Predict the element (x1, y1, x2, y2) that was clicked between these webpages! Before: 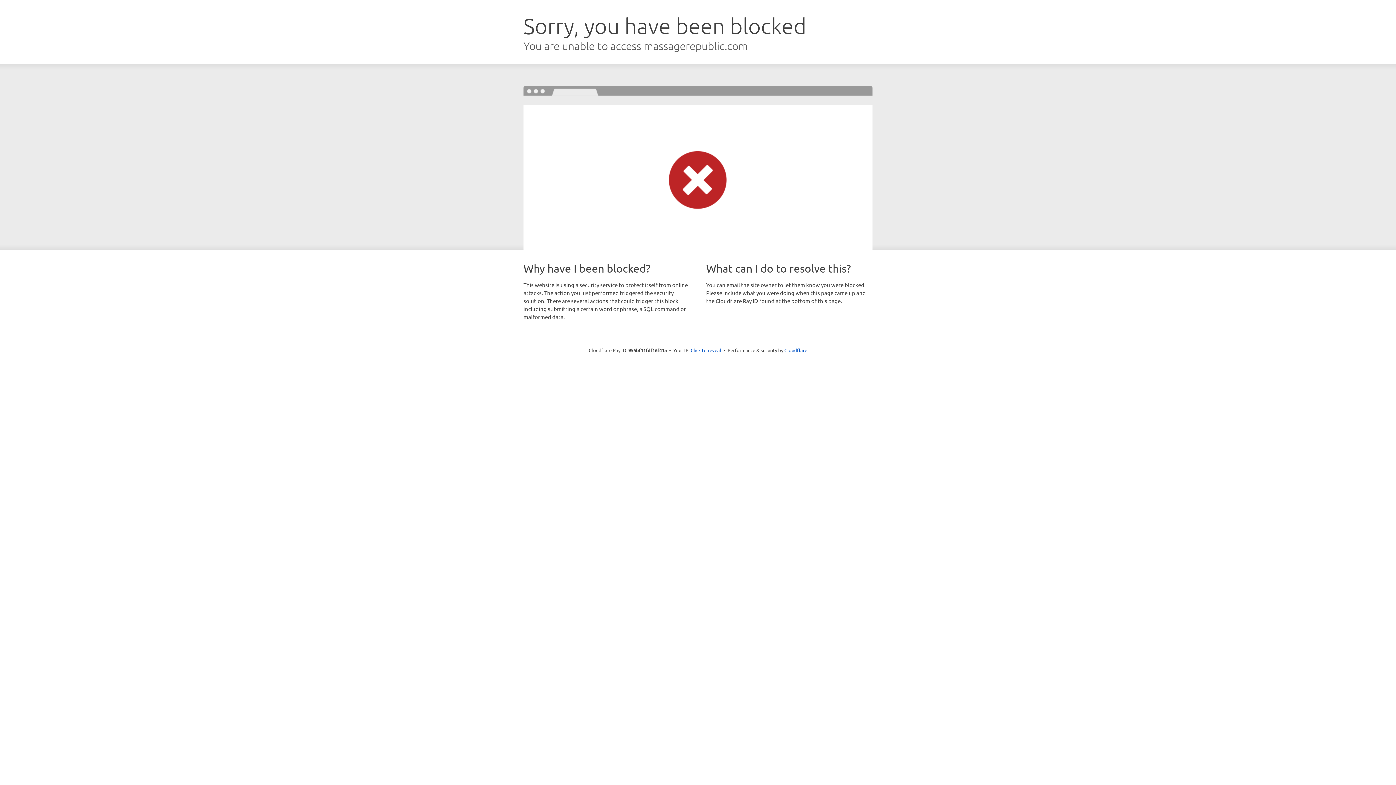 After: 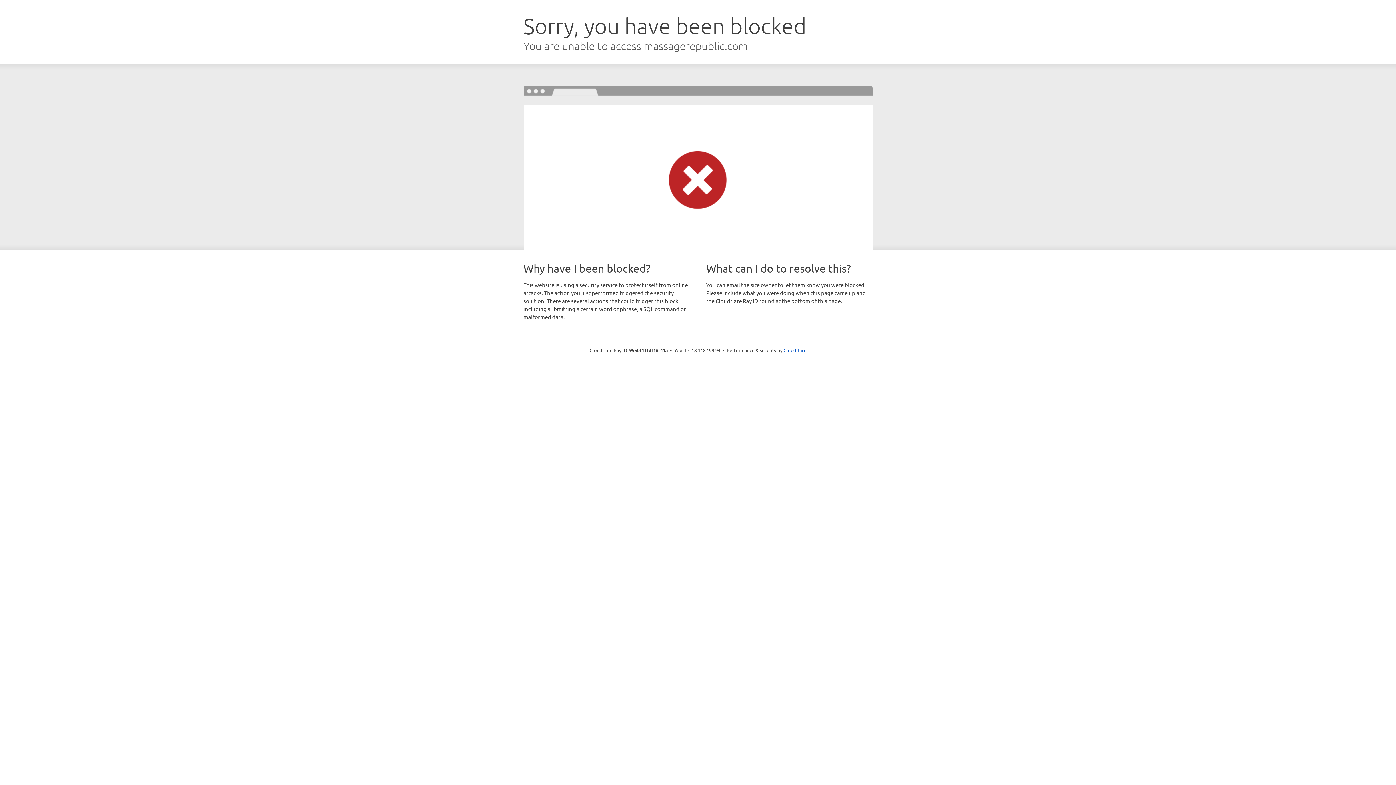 Action: label: Click to reveal bbox: (690, 346, 721, 353)